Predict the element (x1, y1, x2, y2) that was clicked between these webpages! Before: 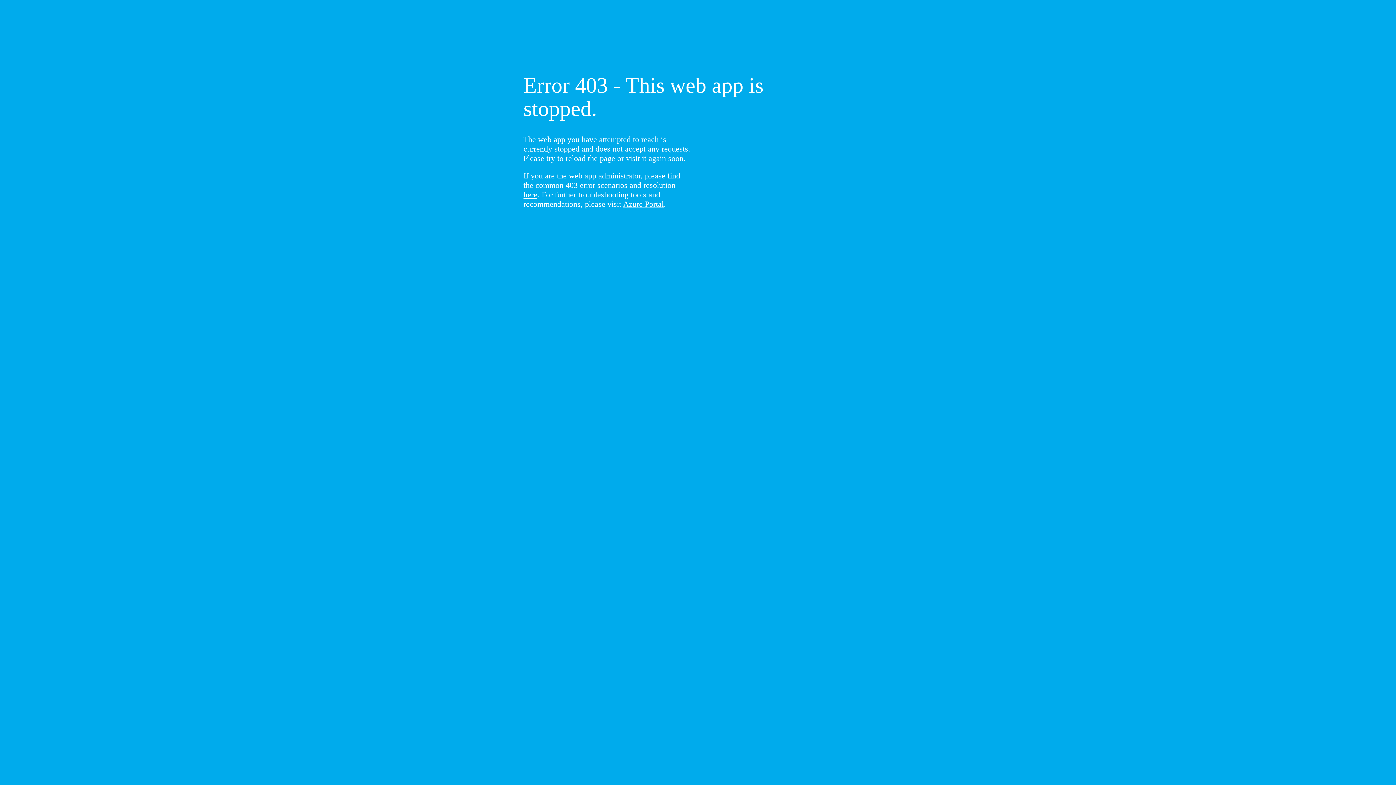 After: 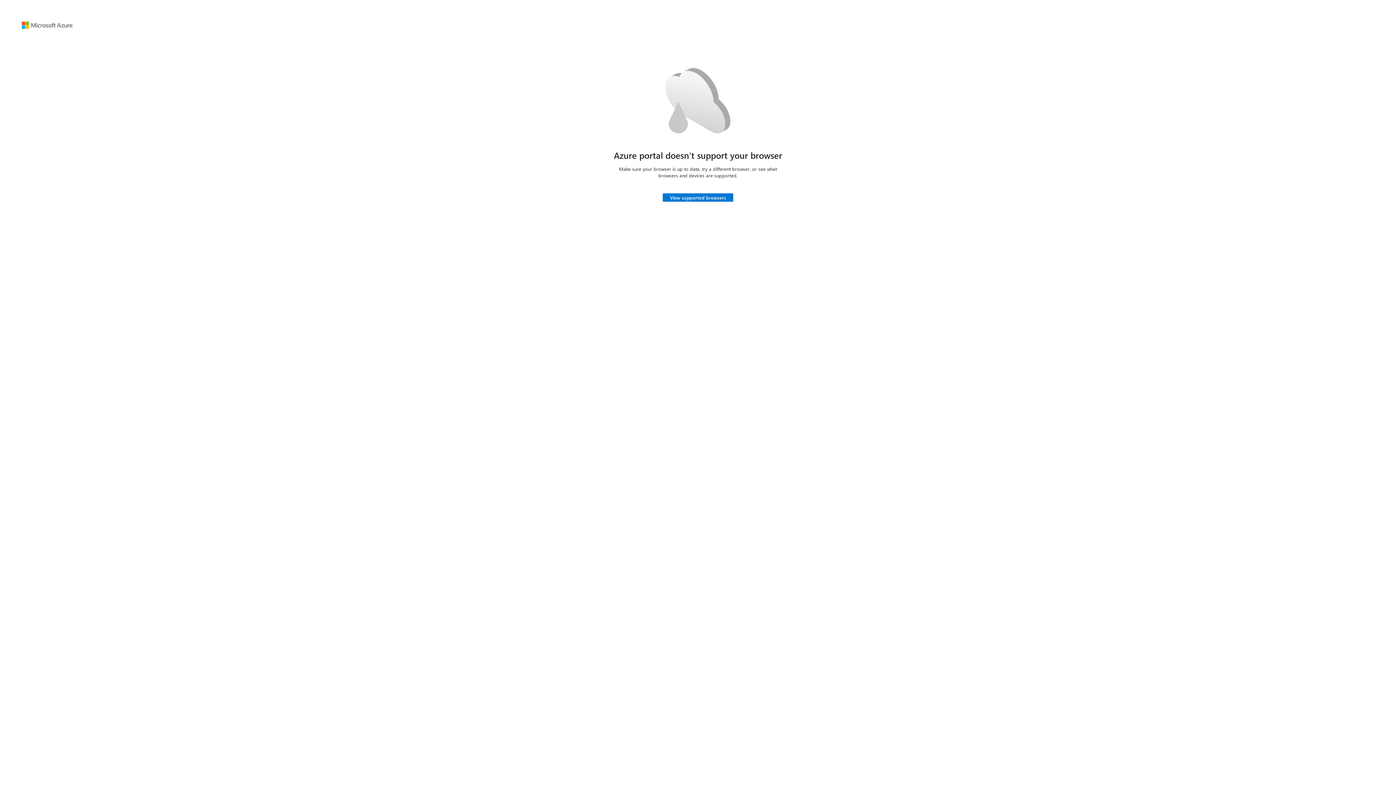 Action: bbox: (623, 199, 664, 208) label: Azure Portal